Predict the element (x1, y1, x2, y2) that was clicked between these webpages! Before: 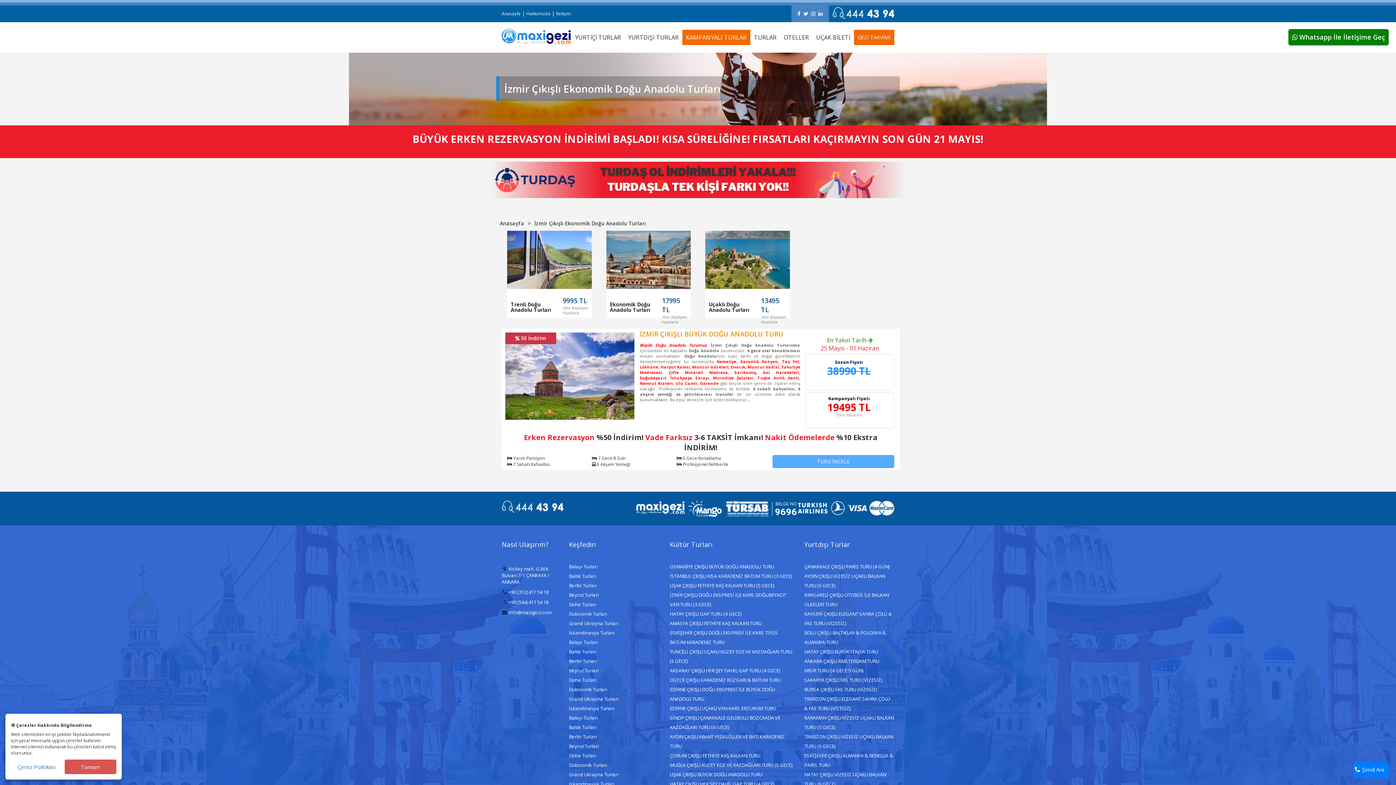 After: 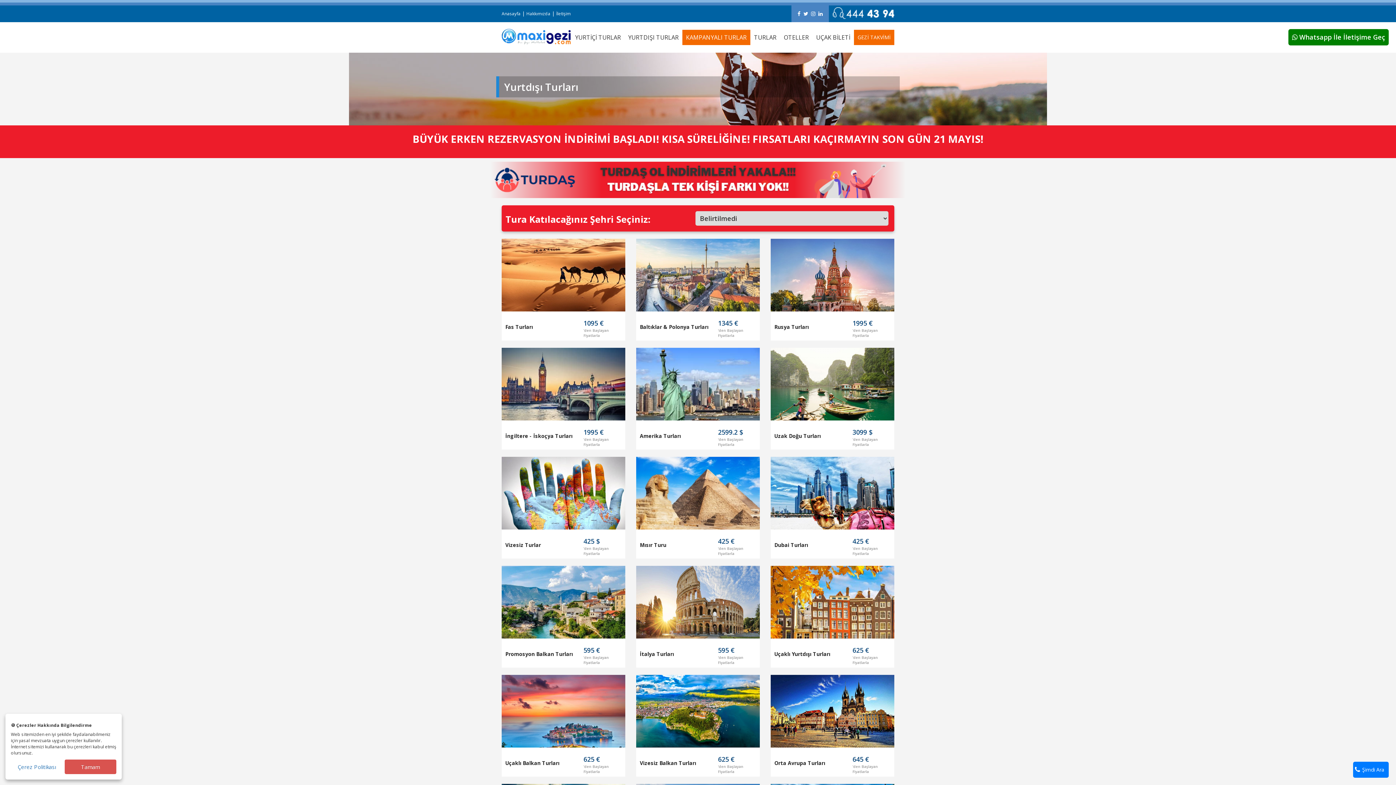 Action: bbox: (624, 29, 682, 45) label: YURTDIŞI TURLAR